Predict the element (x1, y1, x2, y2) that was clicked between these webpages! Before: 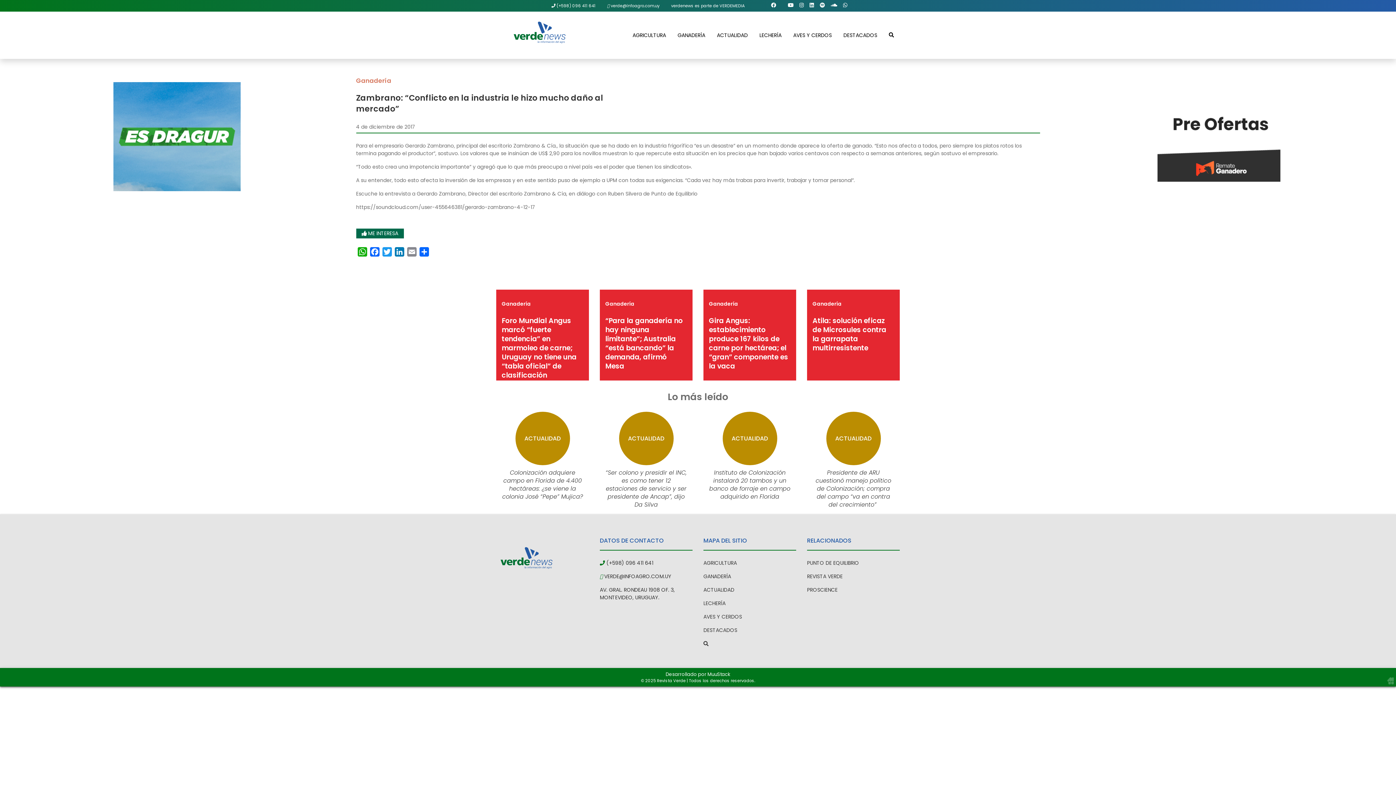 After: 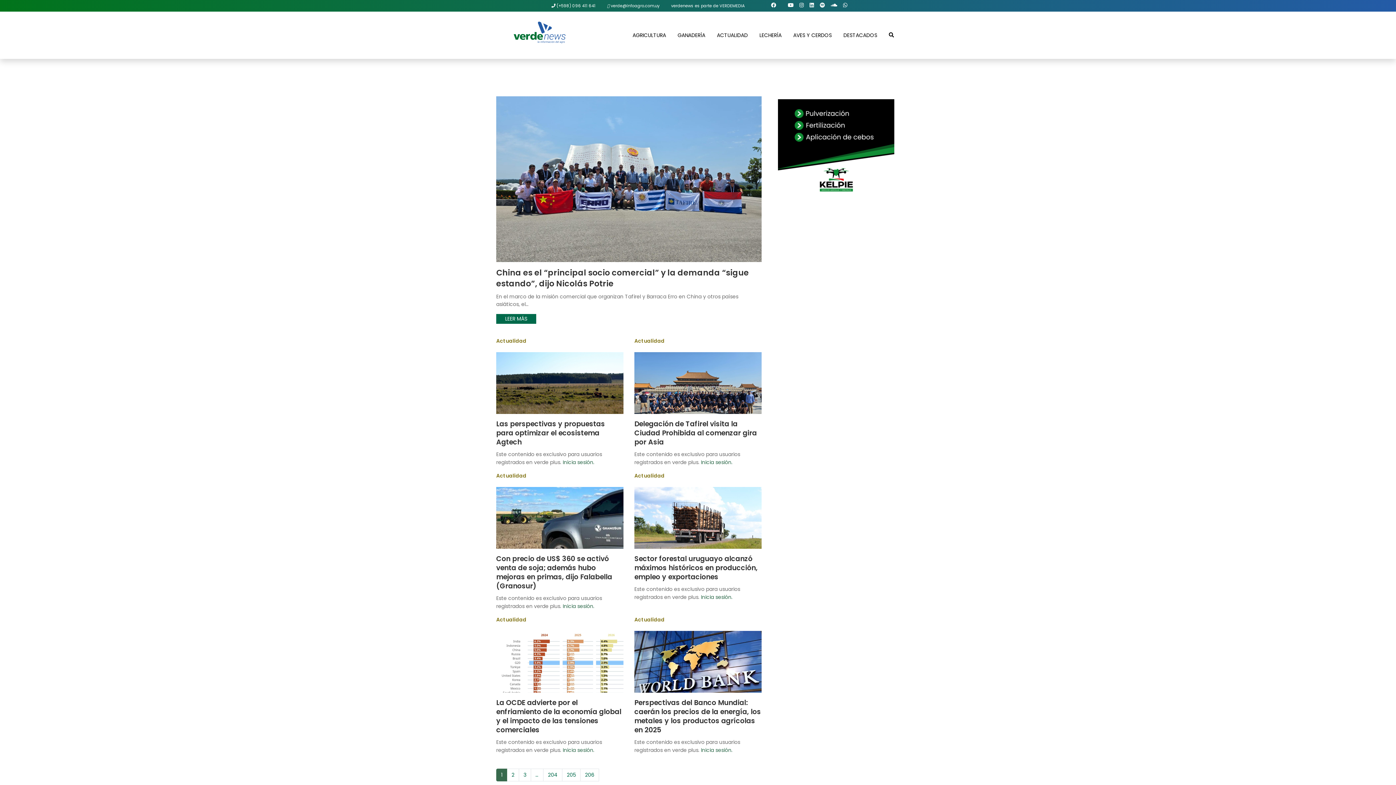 Action: label: ACTUALIDAD bbox: (731, 434, 768, 442)